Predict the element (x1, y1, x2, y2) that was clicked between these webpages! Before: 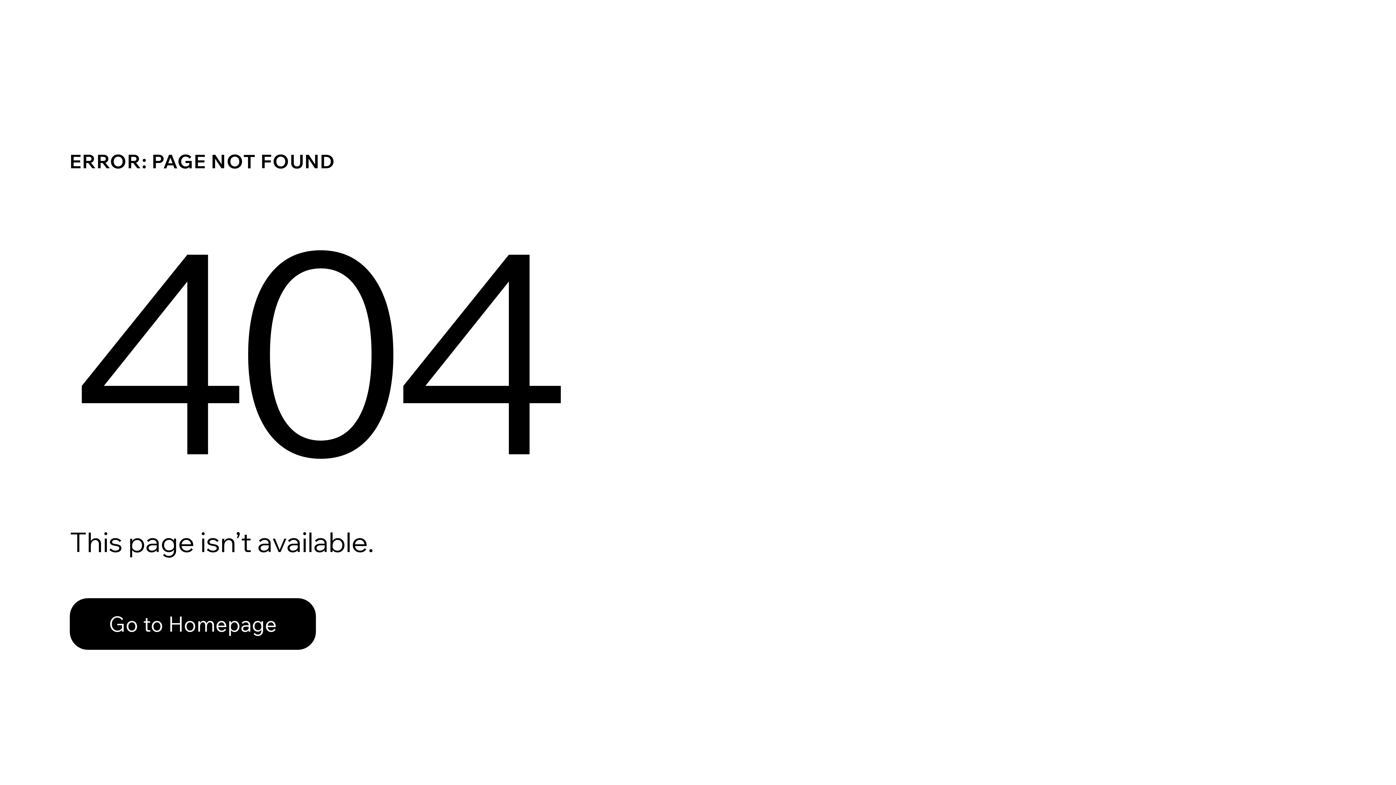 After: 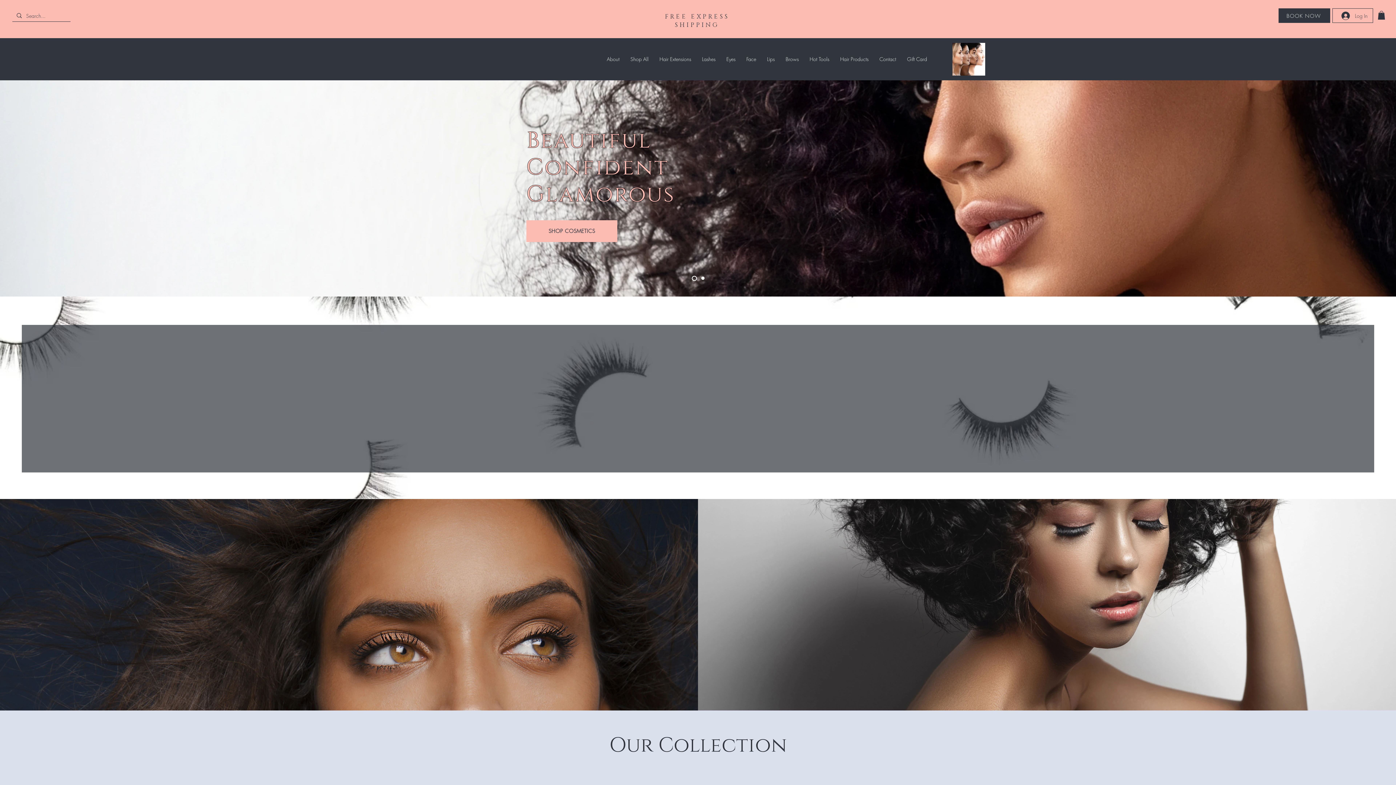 Action: label: Go to Homepage bbox: (69, 598, 316, 650)